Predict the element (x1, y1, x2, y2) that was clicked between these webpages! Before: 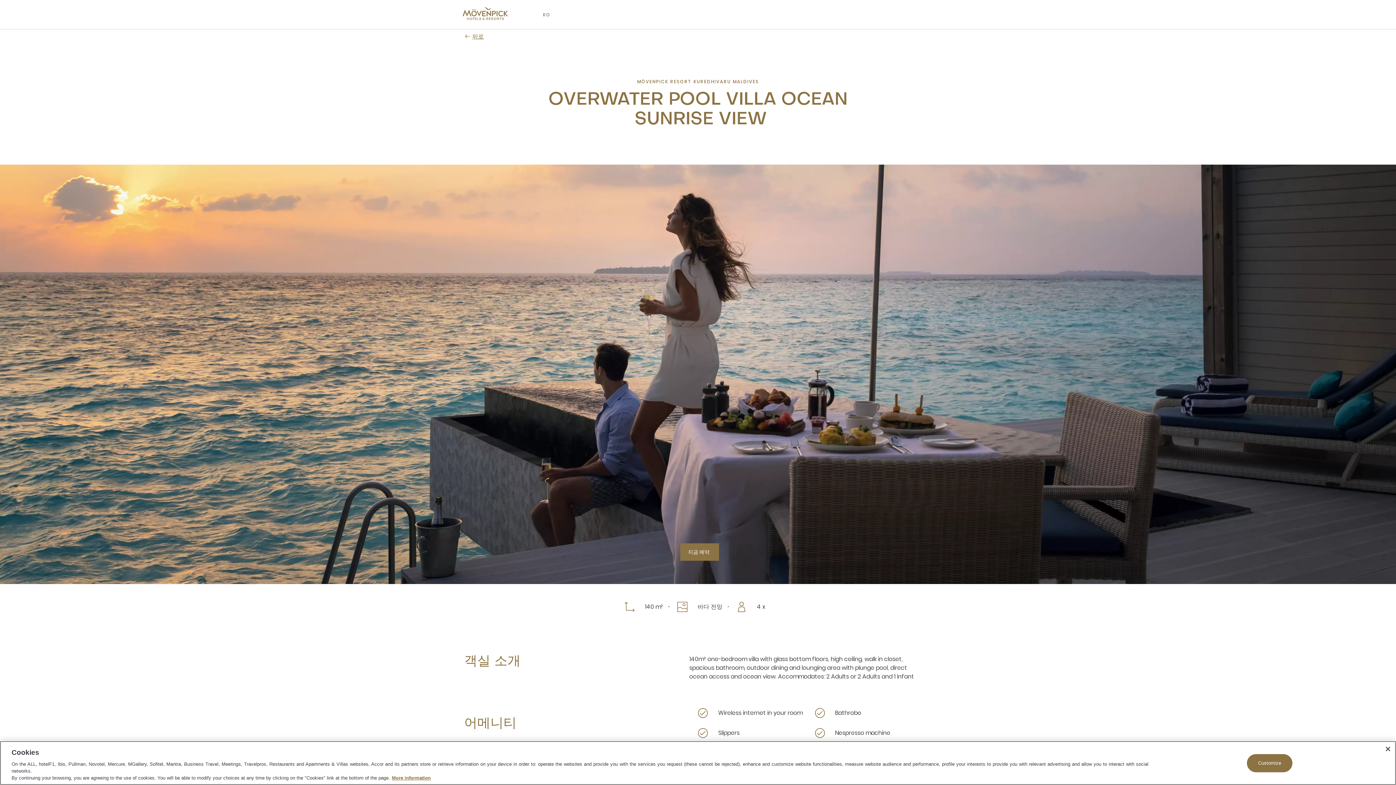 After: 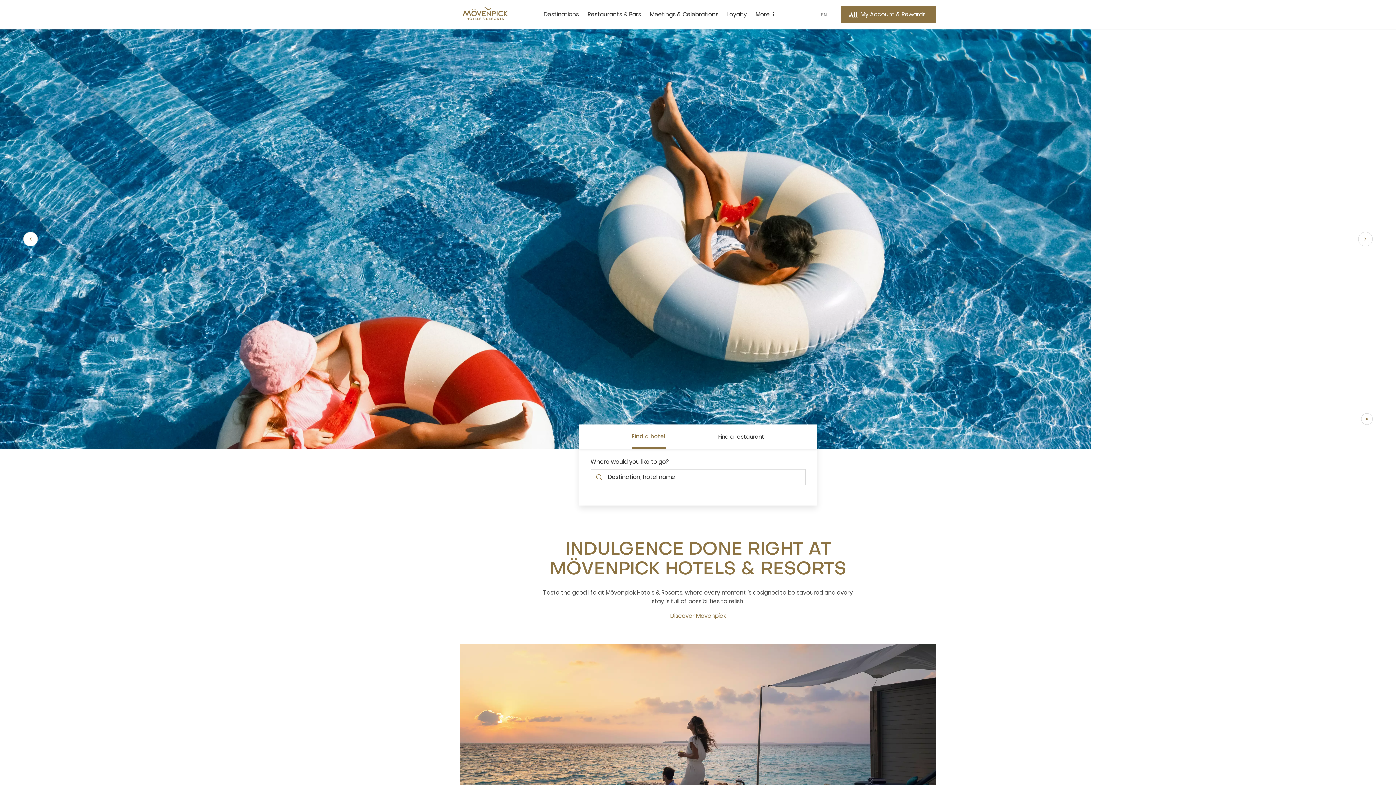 Action: bbox: (460, 15, 510, 24)